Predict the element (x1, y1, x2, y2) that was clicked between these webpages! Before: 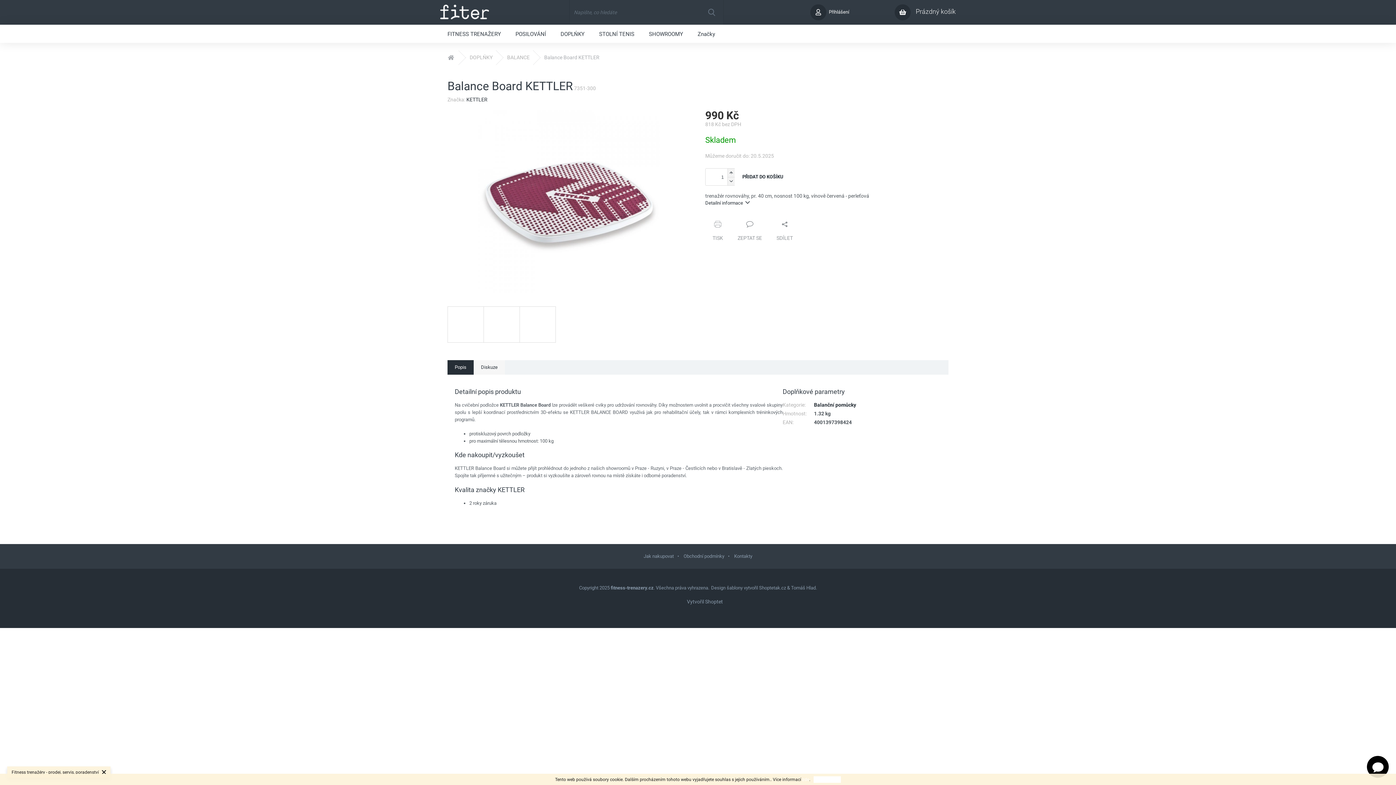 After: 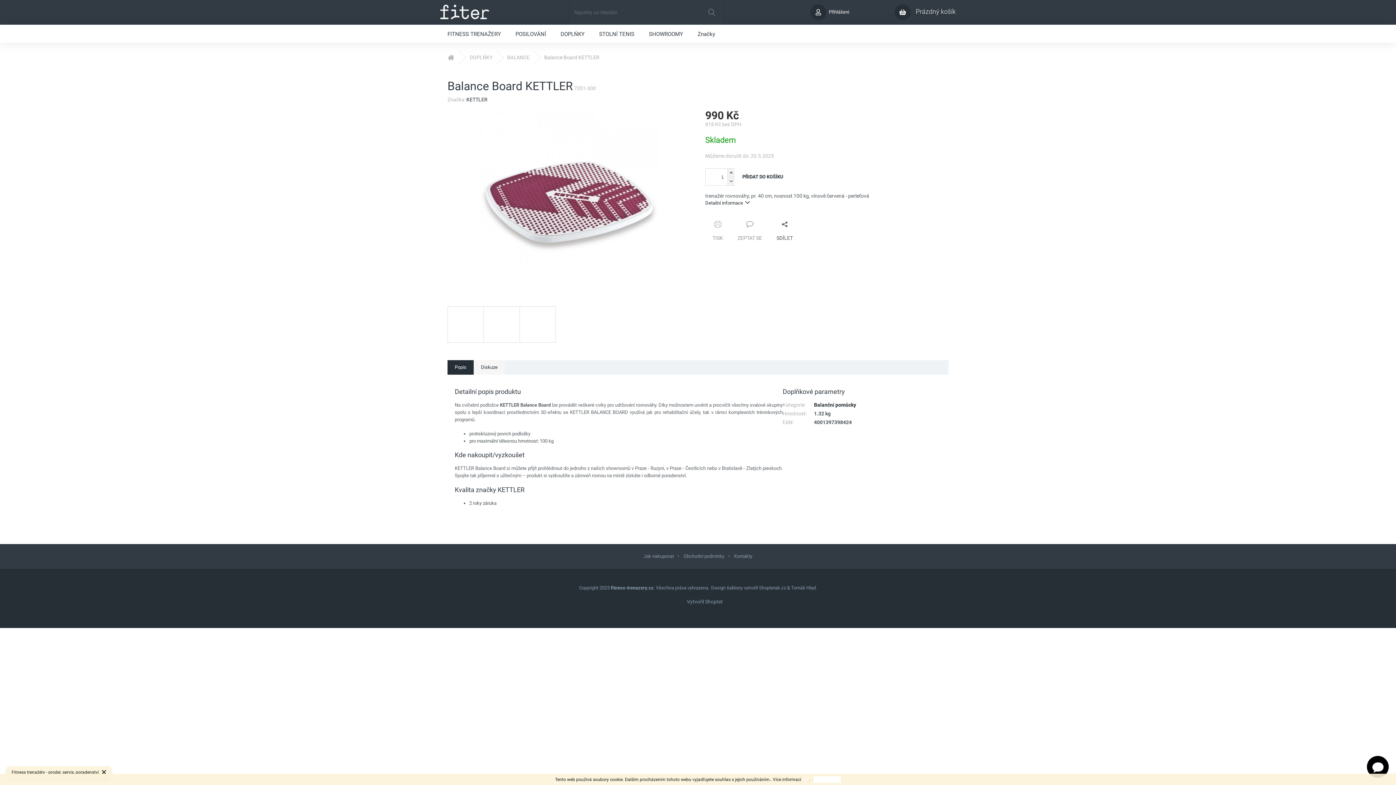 Action: bbox: (769, 220, 800, 241) label: SDÍLET